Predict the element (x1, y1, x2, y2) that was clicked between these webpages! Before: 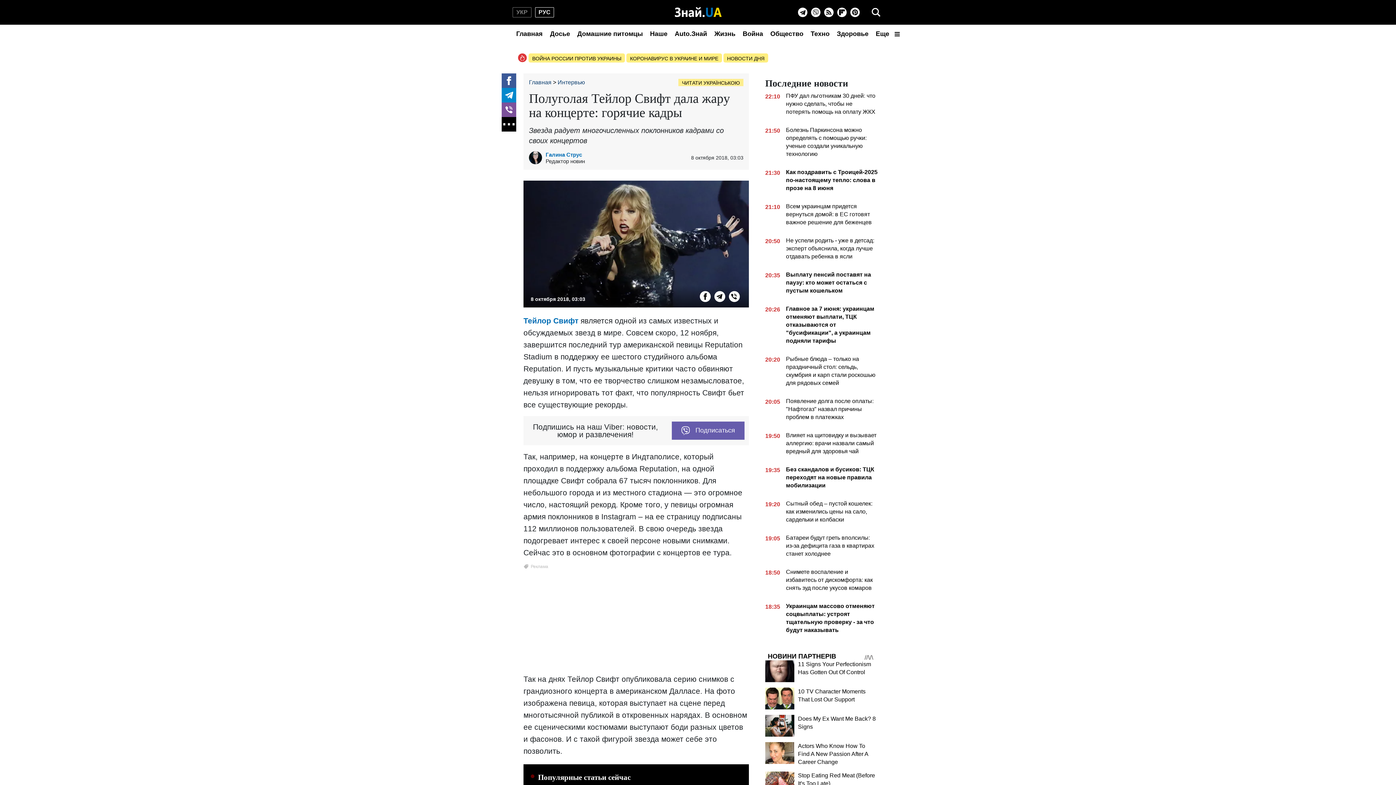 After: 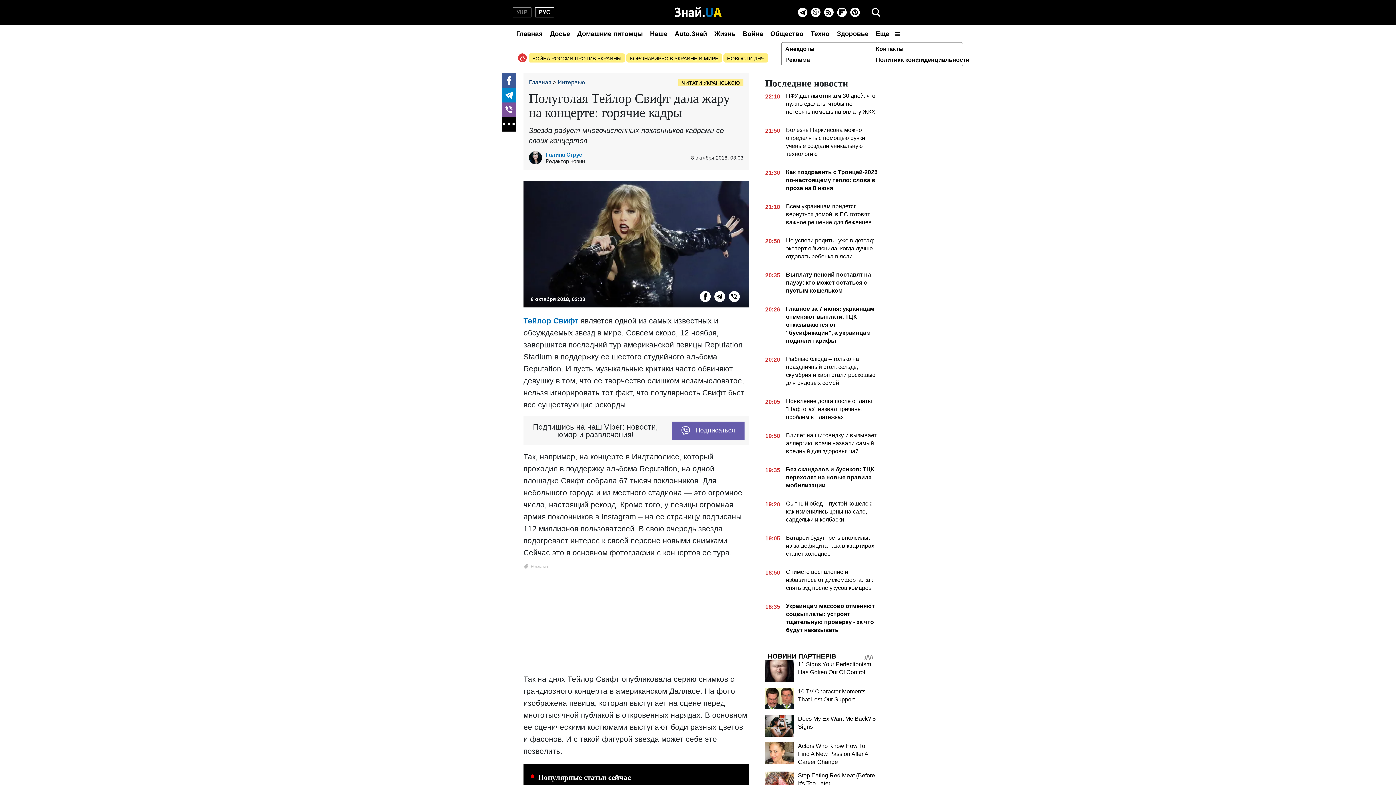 Action: bbox: (872, 24, 903, 42) label: Еще 